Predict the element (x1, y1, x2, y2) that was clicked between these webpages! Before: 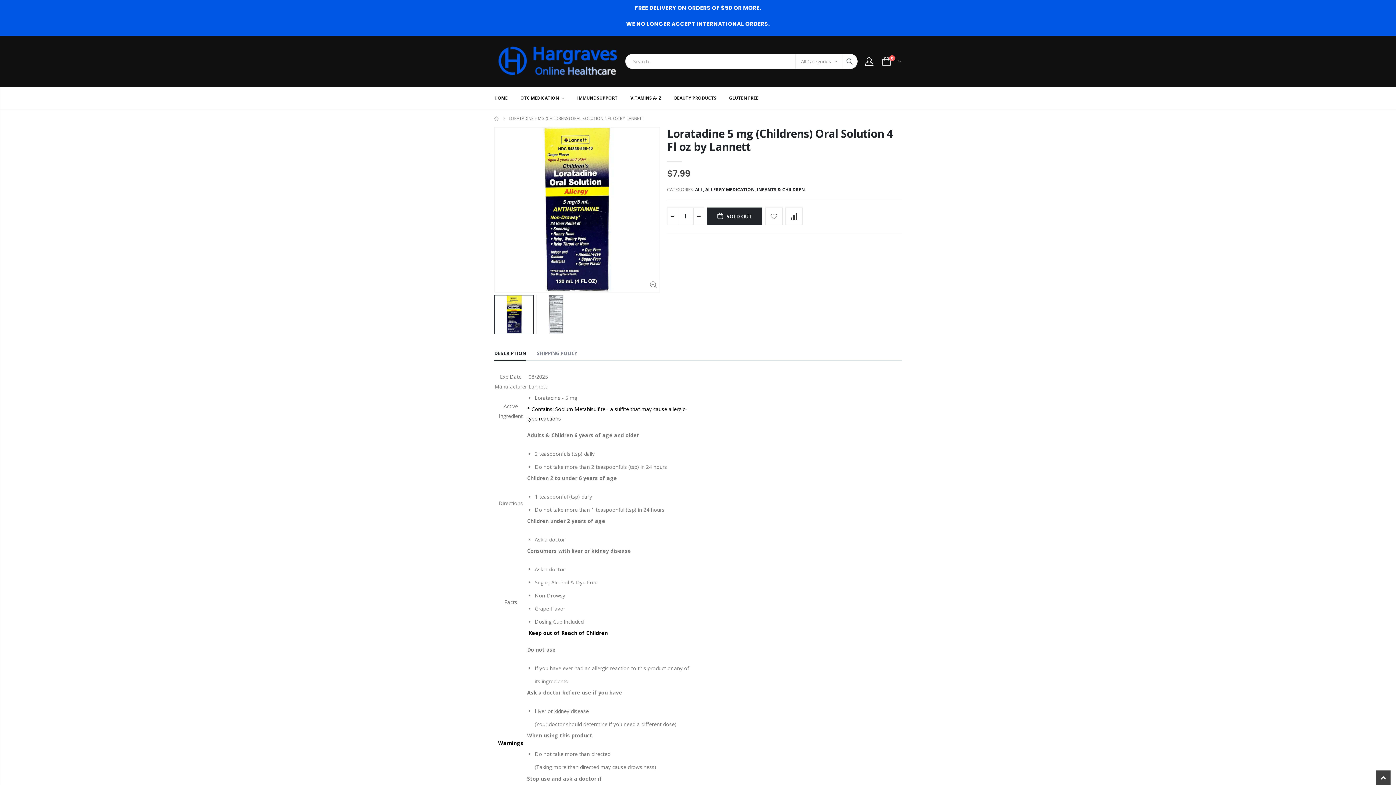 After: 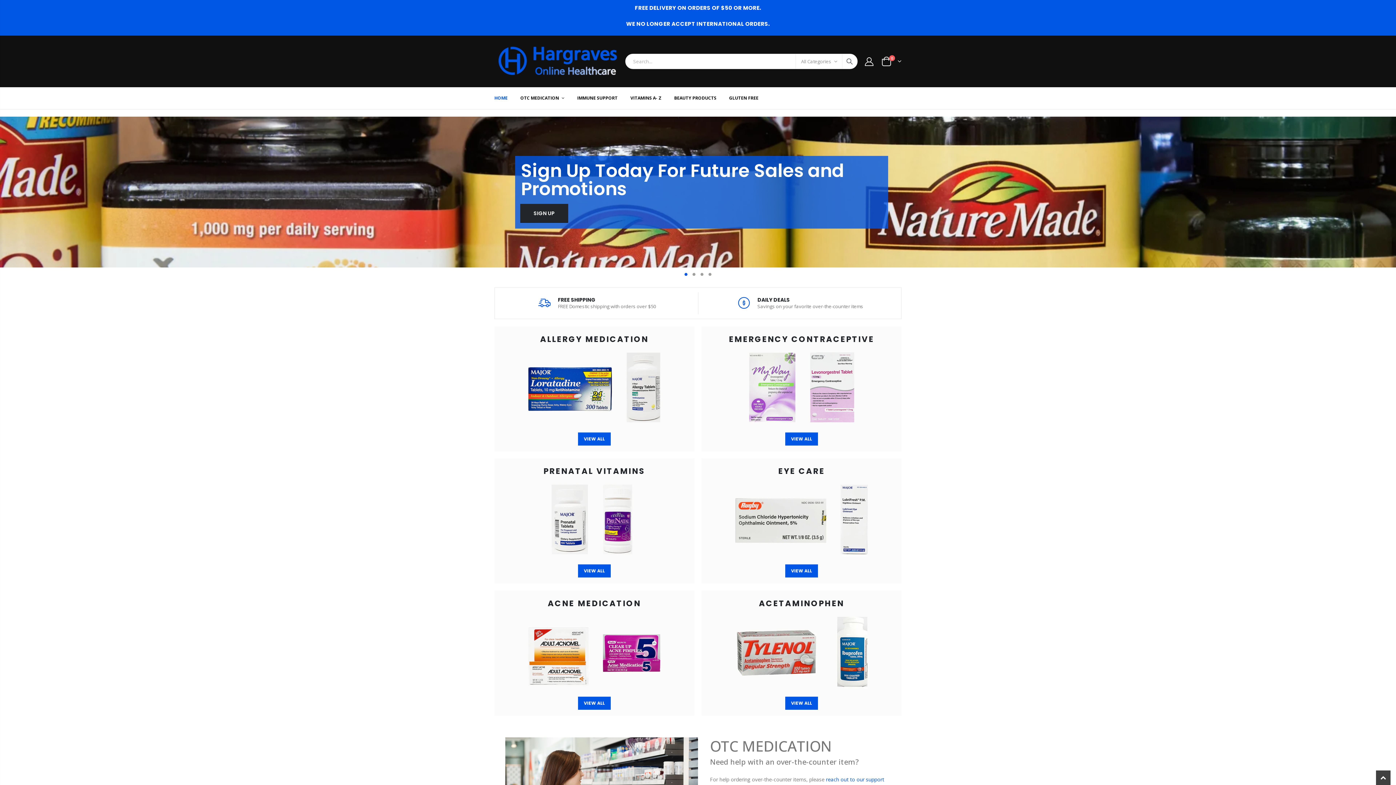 Action: bbox: (494, 45, 621, 77)